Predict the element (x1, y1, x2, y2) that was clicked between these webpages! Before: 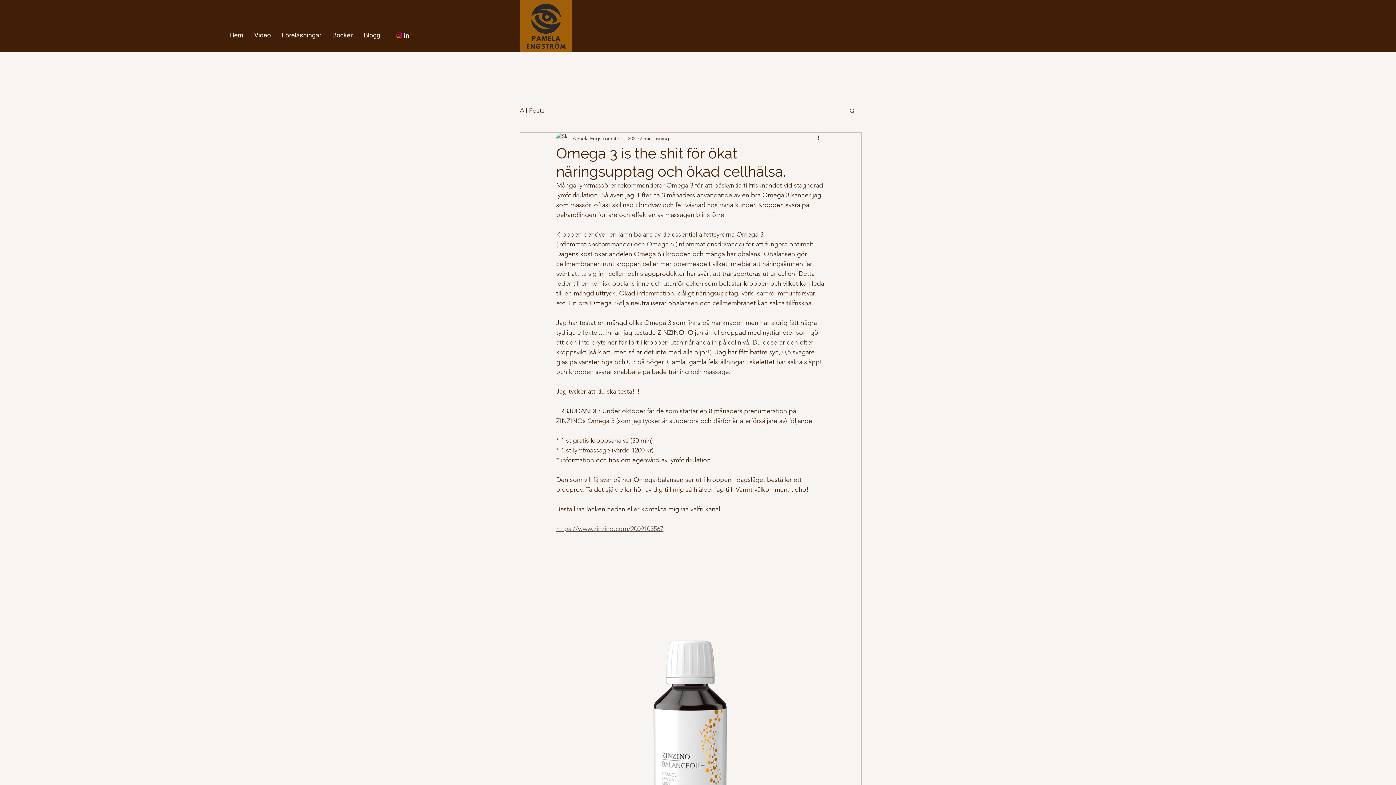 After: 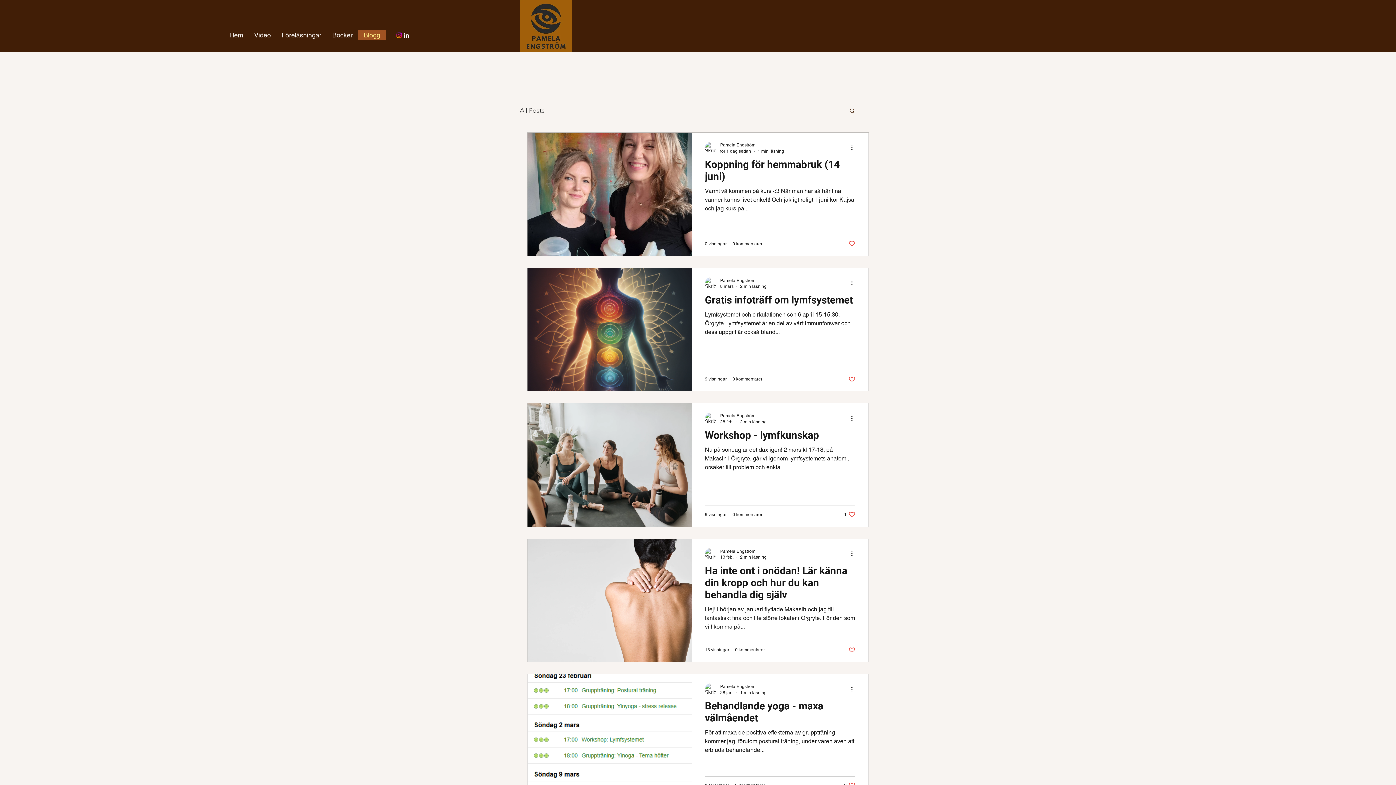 Action: bbox: (358, 30, 385, 40) label: Blogg